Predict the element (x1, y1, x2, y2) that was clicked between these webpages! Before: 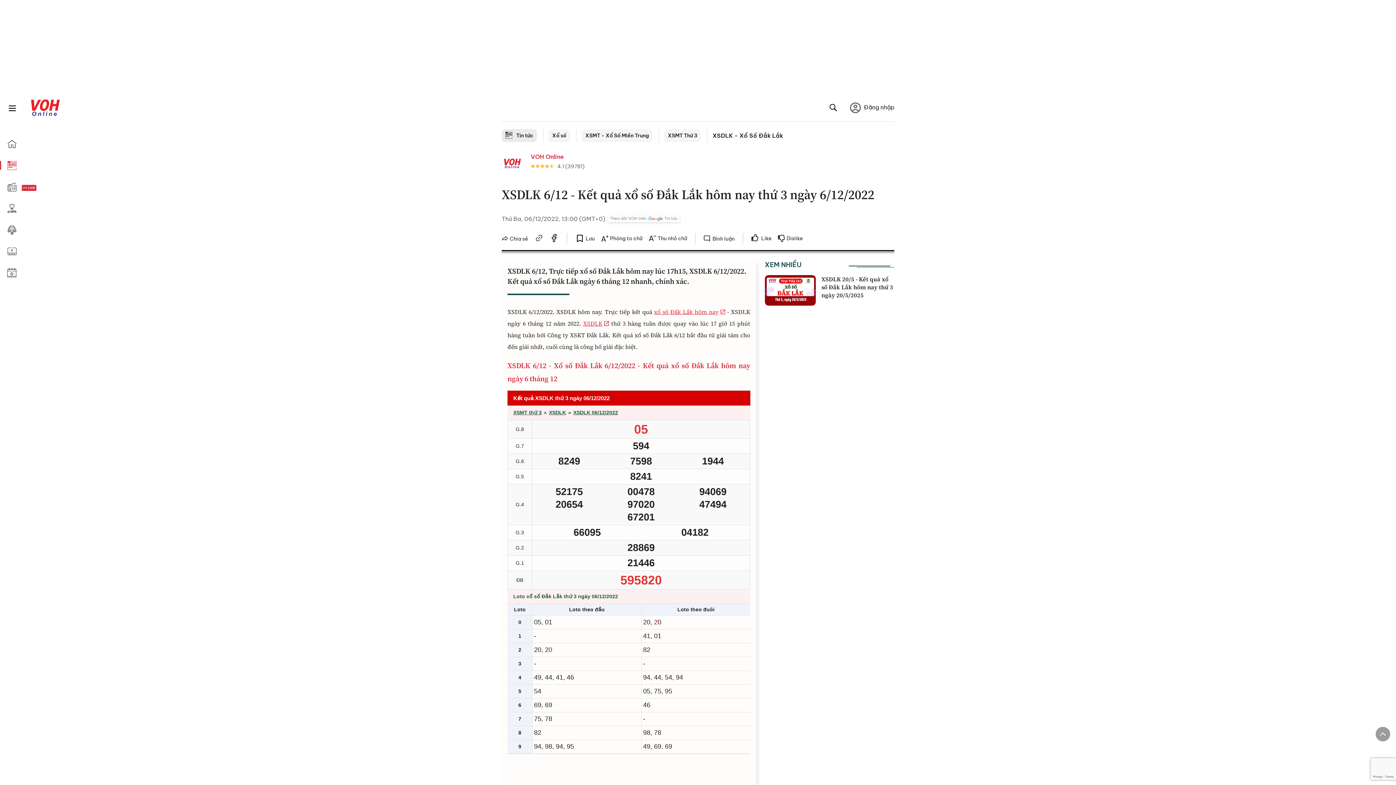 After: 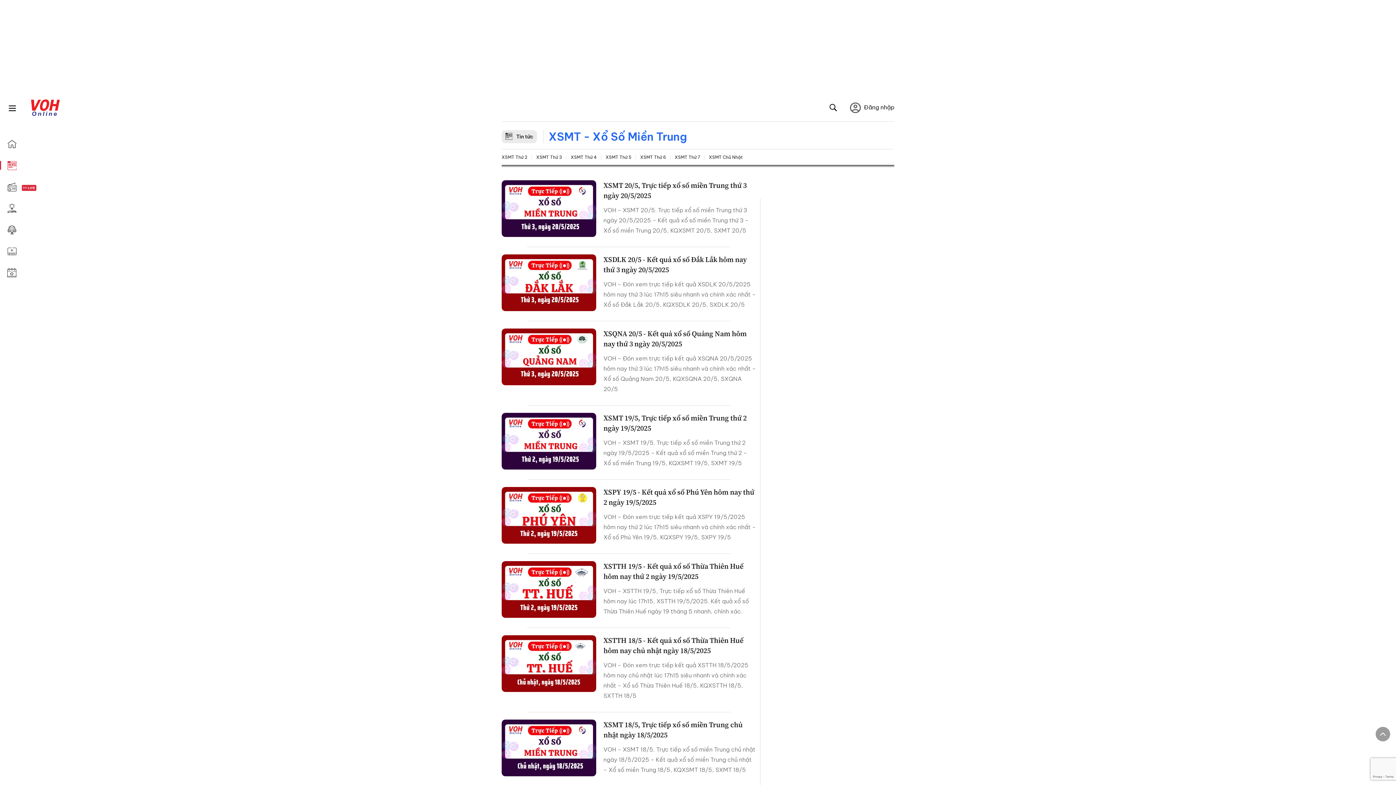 Action: bbox: (581, 129, 652, 142) label: XSMT - Xổ Số Miền Trung